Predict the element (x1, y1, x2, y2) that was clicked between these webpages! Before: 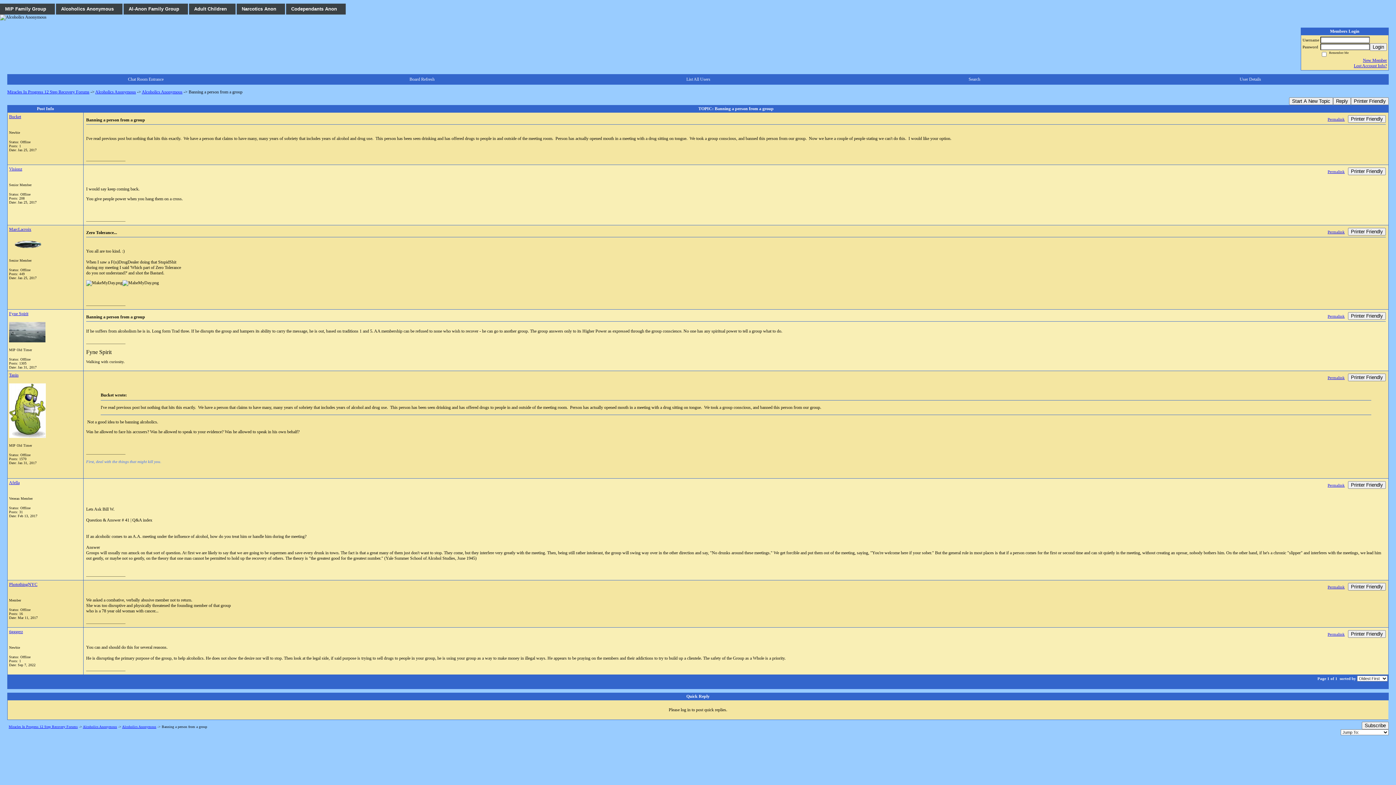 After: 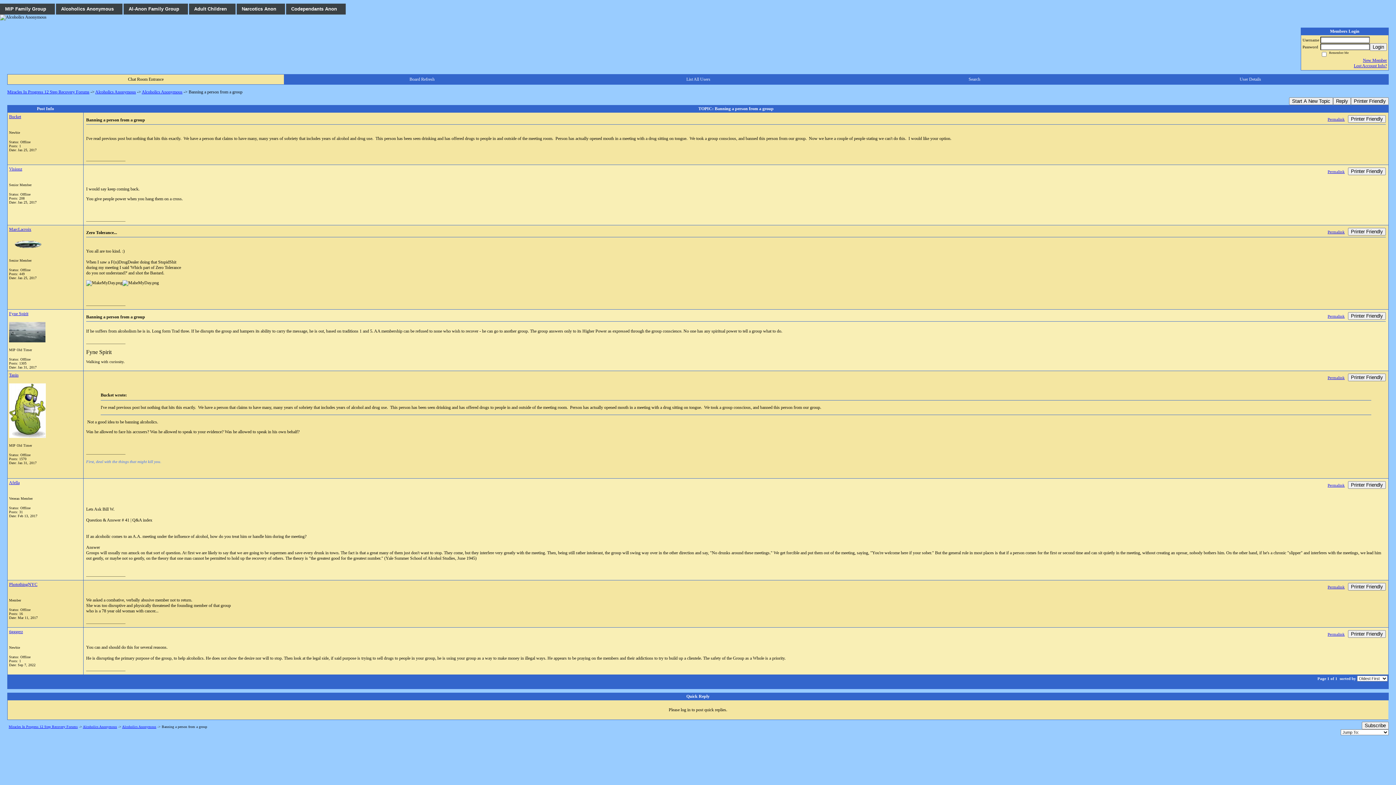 Action: bbox: (128, 76, 163, 81) label: Chat Room Entrance